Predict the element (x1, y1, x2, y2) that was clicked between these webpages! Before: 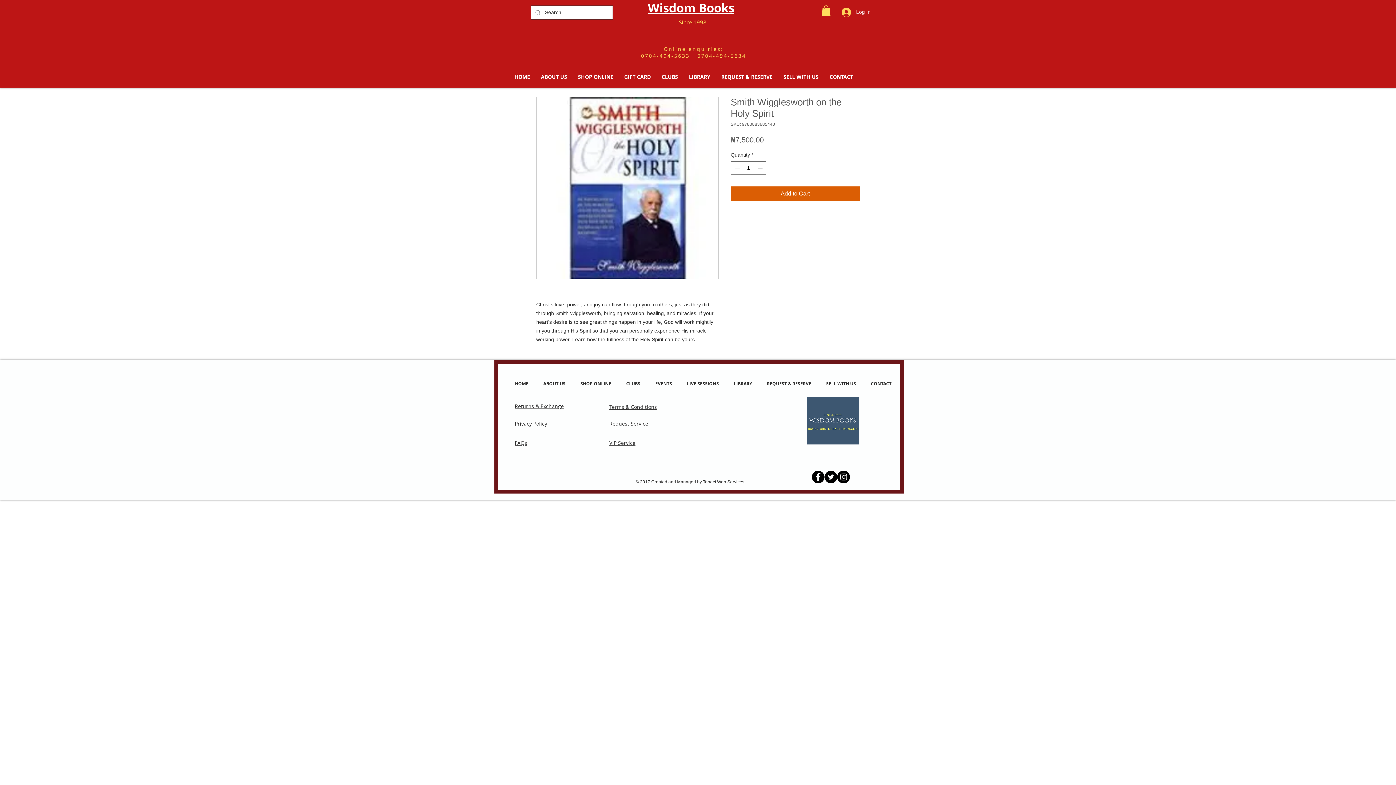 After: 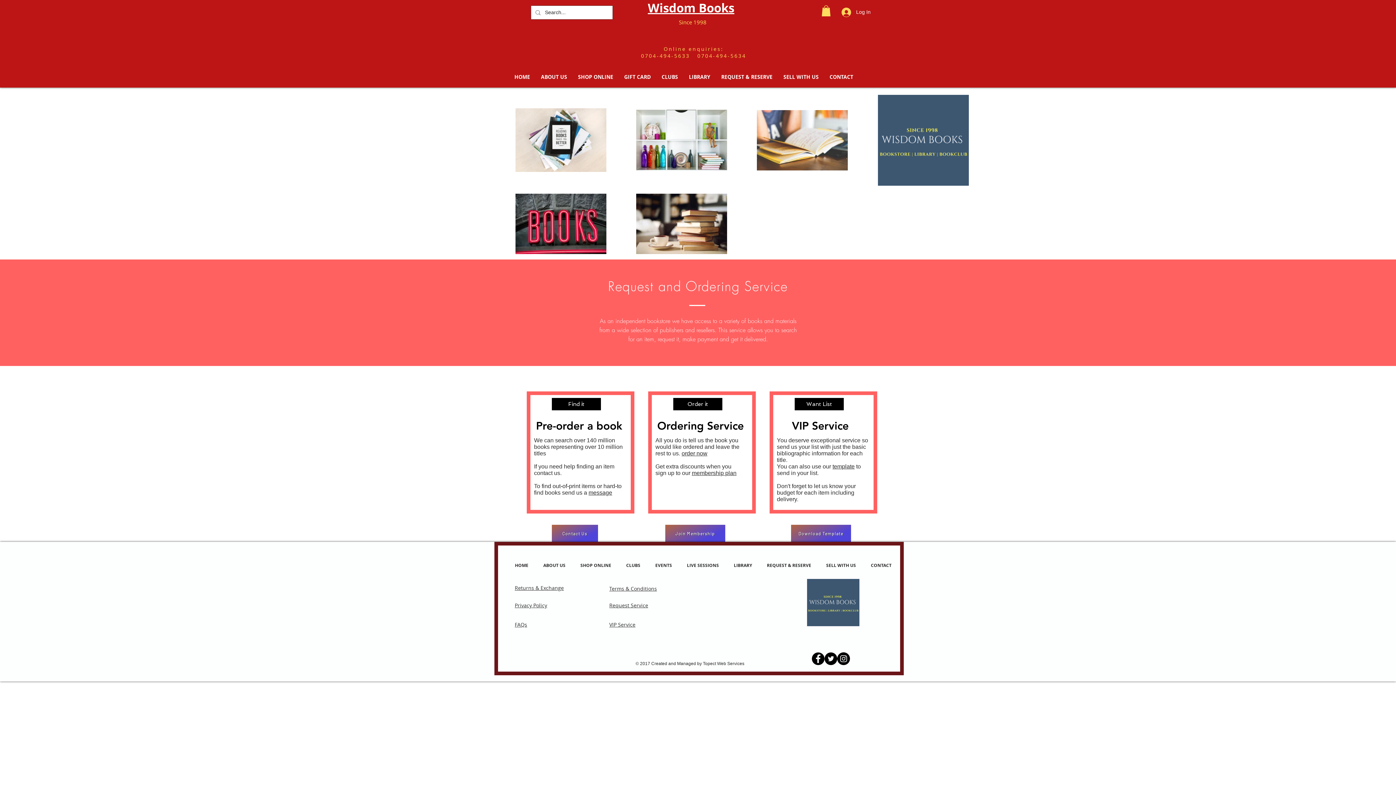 Action: bbox: (609, 420, 648, 427) label: Request Service